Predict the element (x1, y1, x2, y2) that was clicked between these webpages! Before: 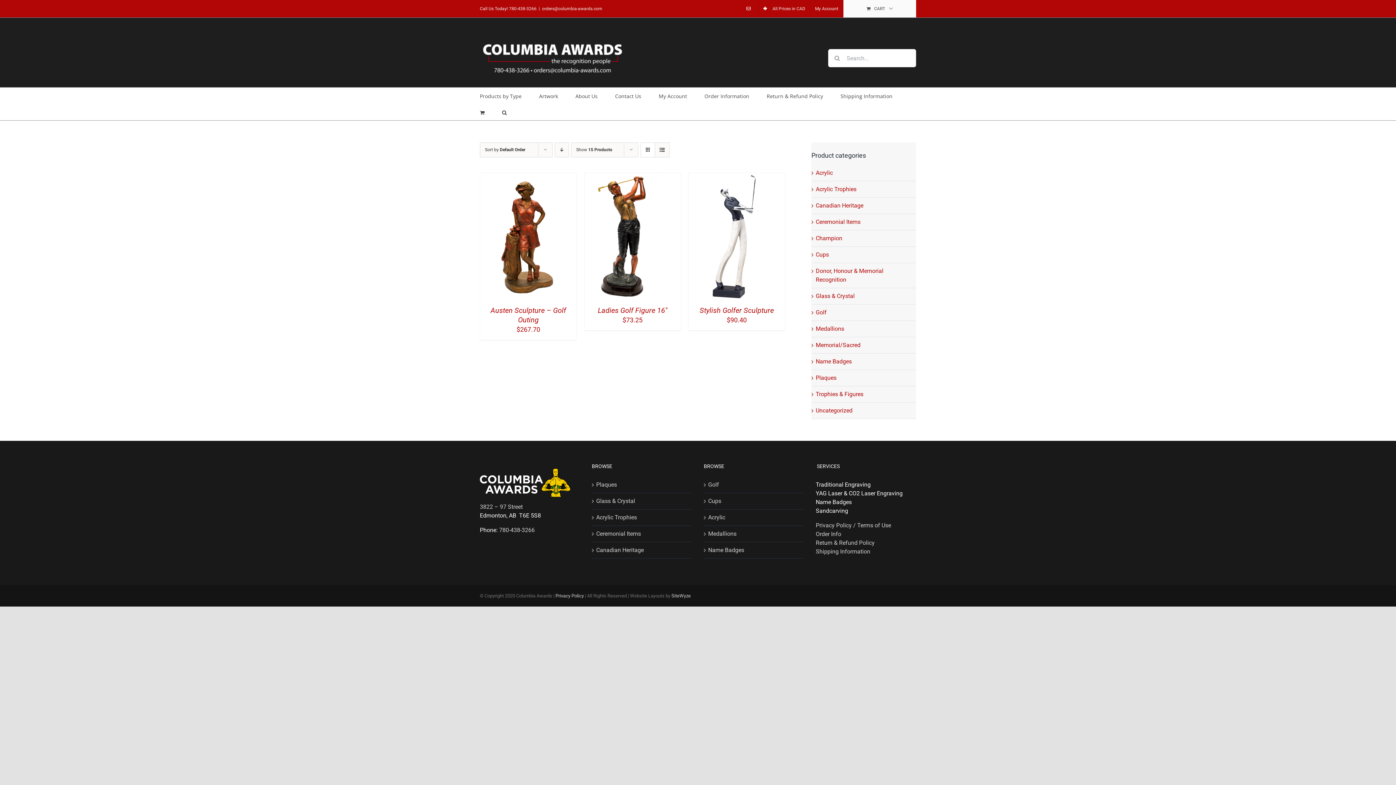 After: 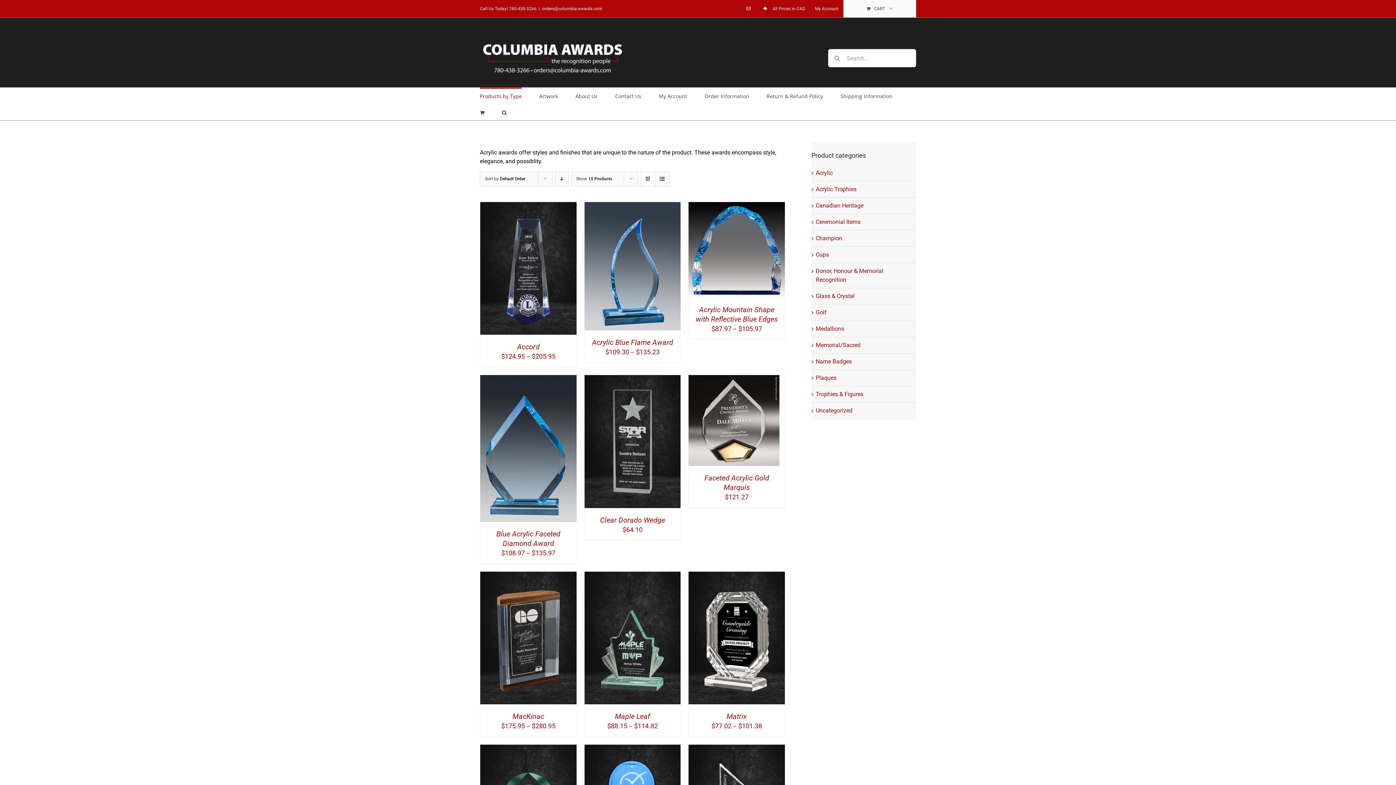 Action: bbox: (816, 169, 833, 176) label: Acrylic